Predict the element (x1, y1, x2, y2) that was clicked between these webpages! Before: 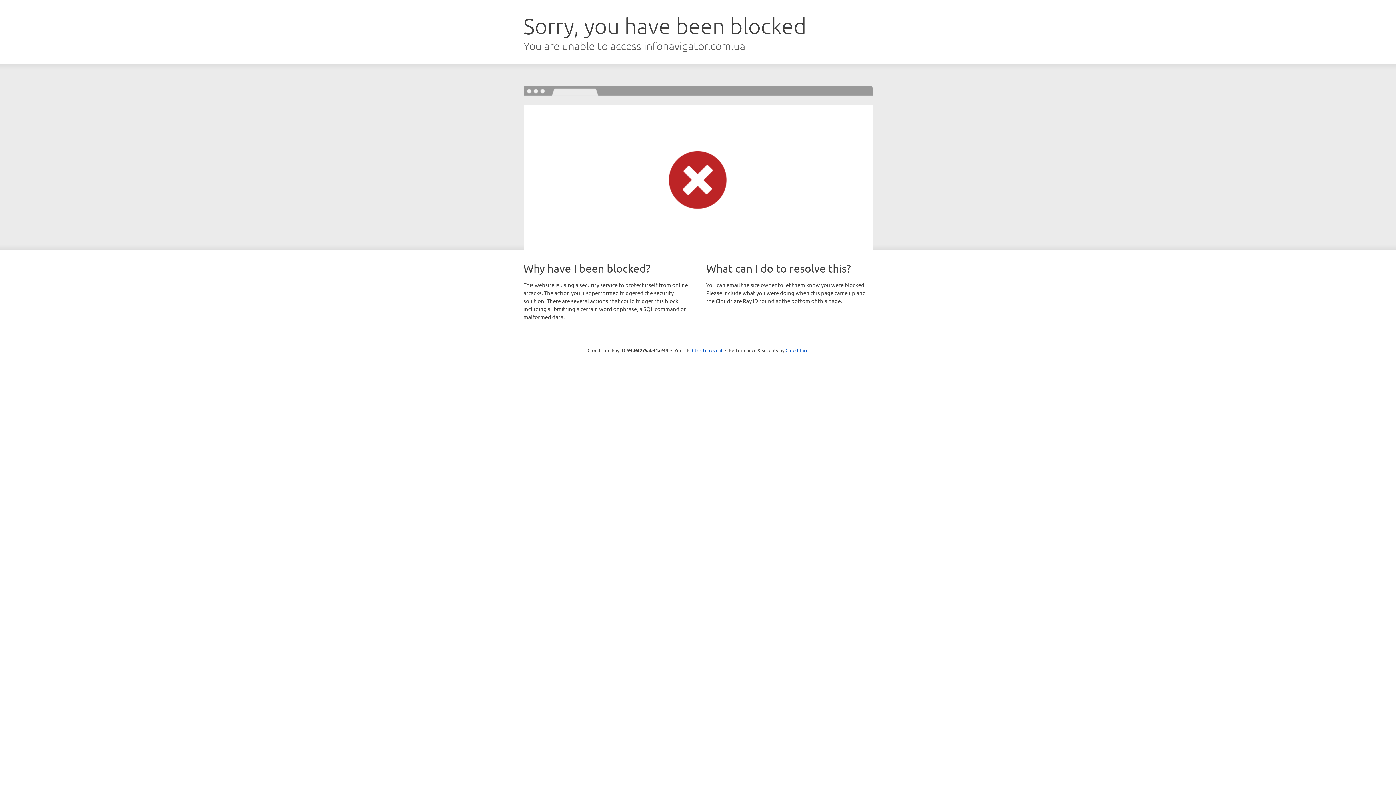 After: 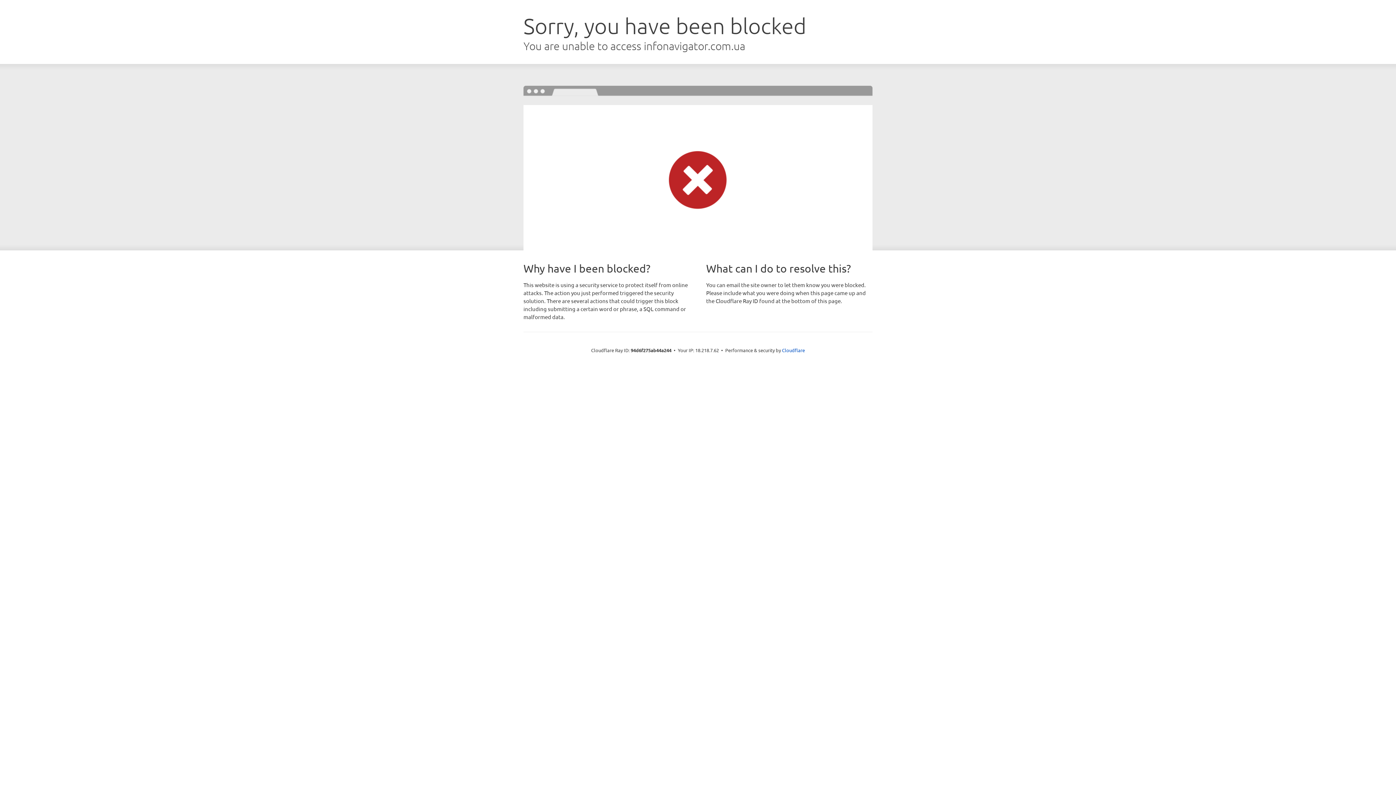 Action: label: Click to reveal bbox: (692, 346, 722, 353)